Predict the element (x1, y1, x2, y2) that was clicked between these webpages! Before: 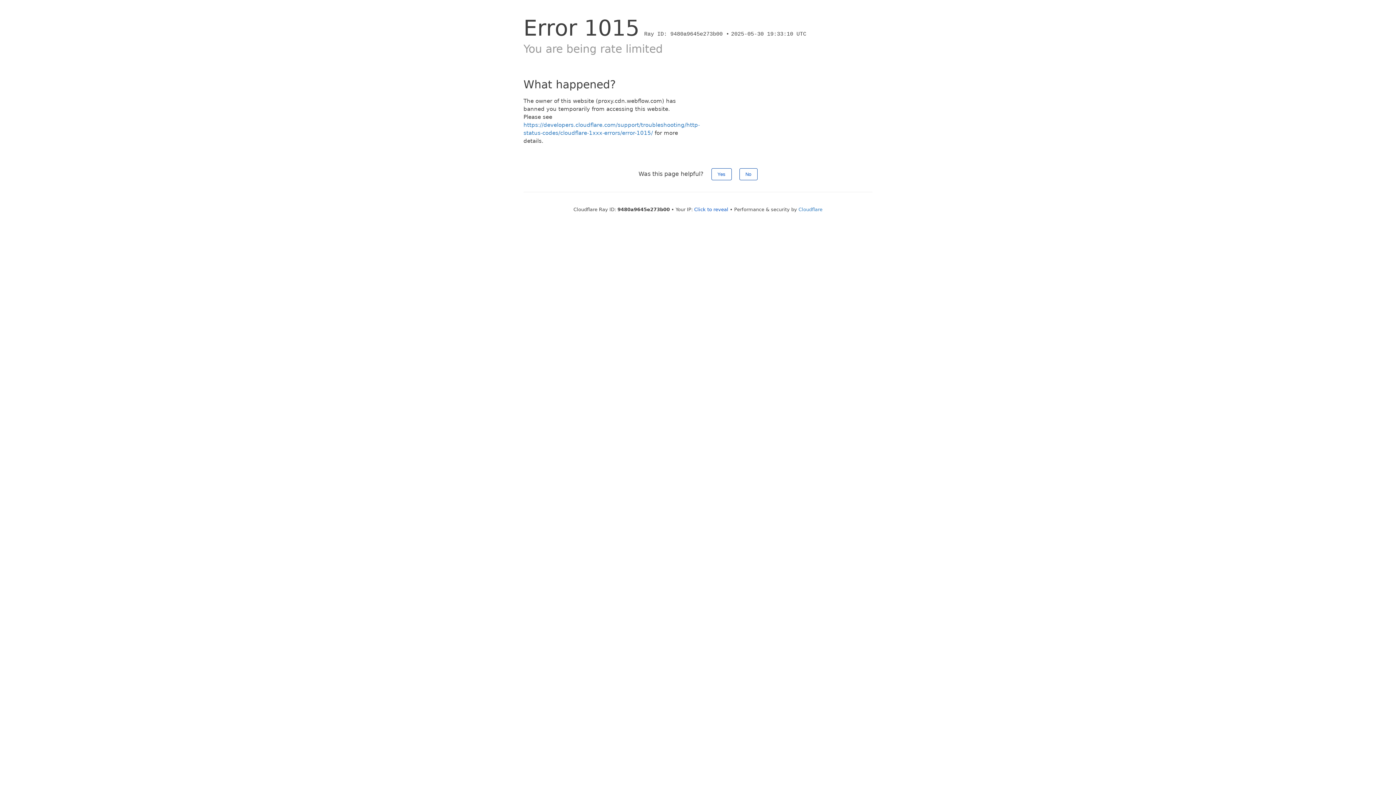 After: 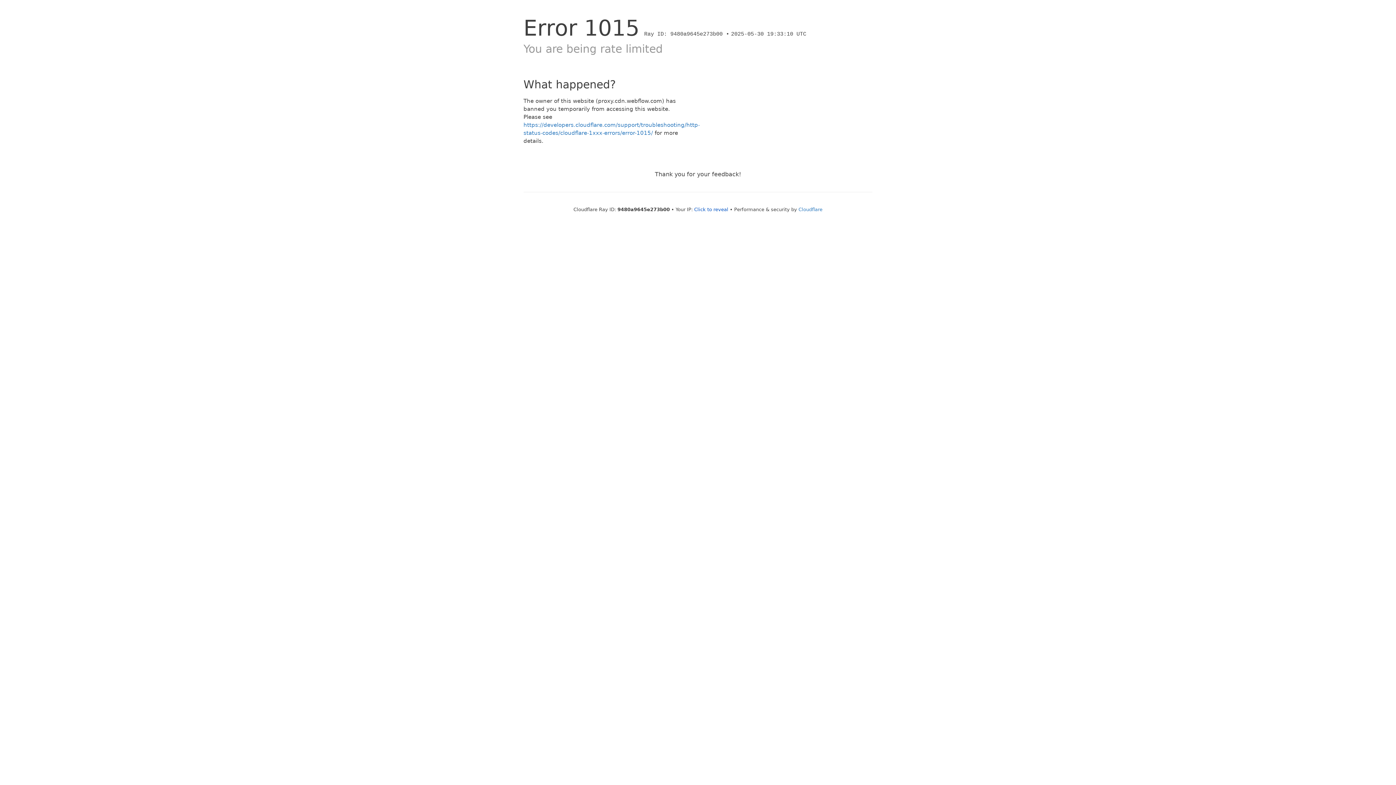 Action: label: Yes bbox: (711, 168, 731, 180)